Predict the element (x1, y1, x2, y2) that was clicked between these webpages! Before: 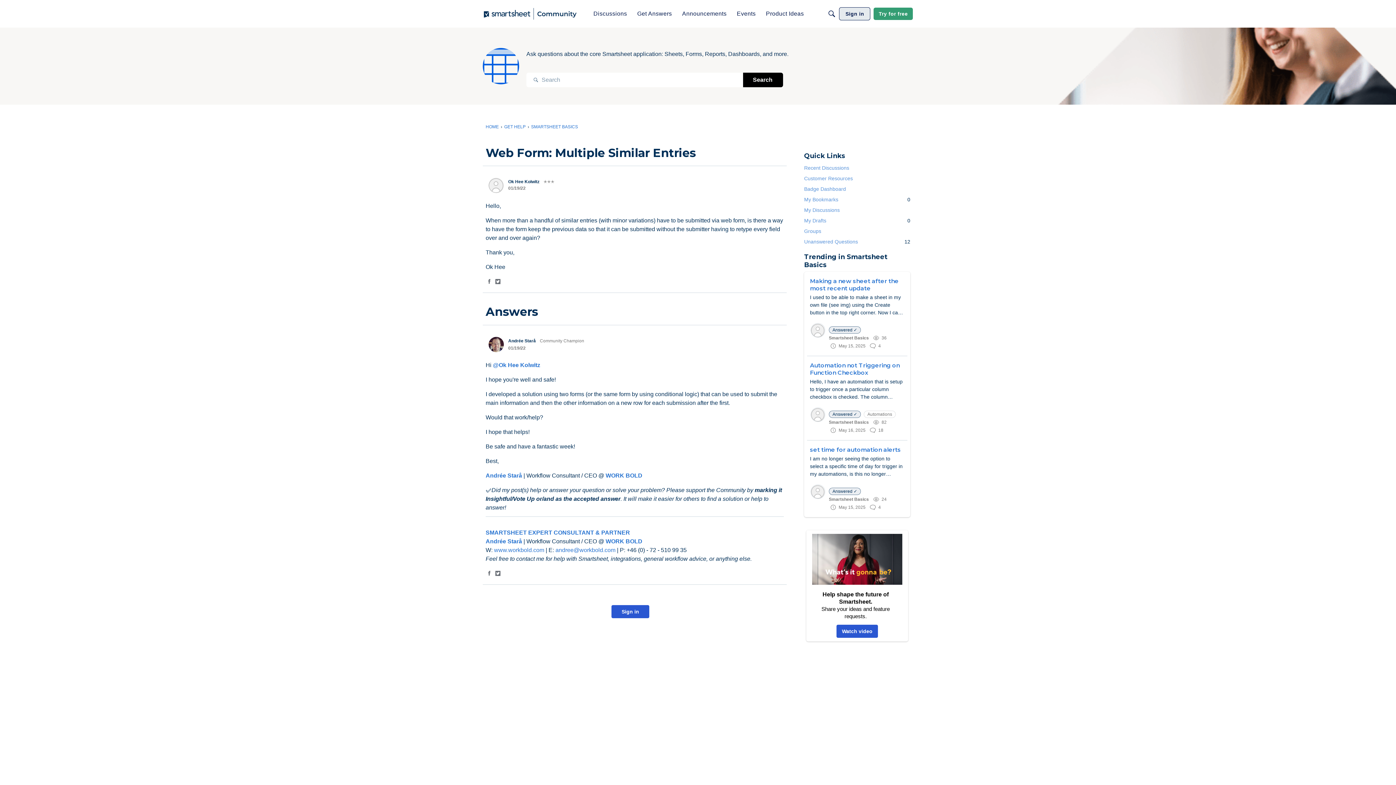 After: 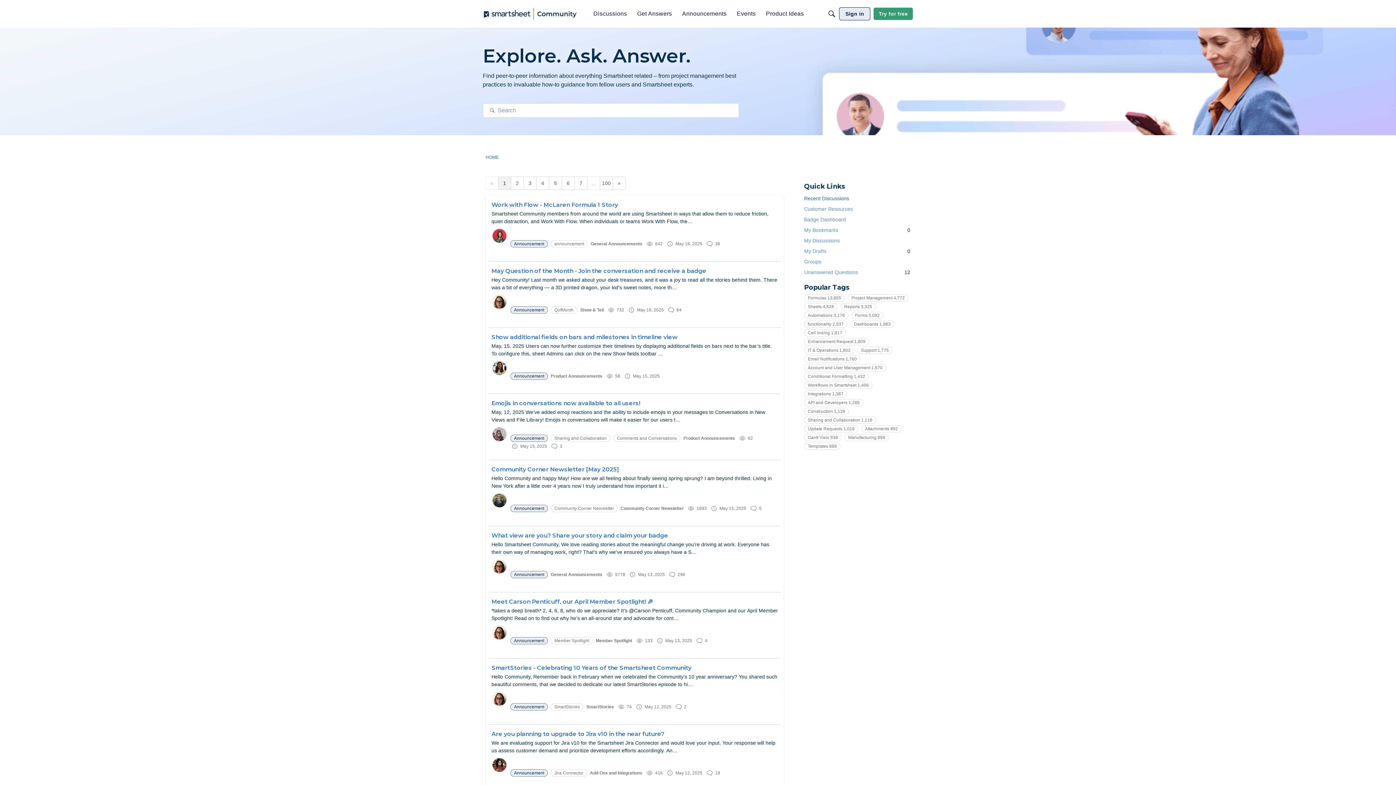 Action: label: Recent Discussions bbox: (804, 162, 910, 173)